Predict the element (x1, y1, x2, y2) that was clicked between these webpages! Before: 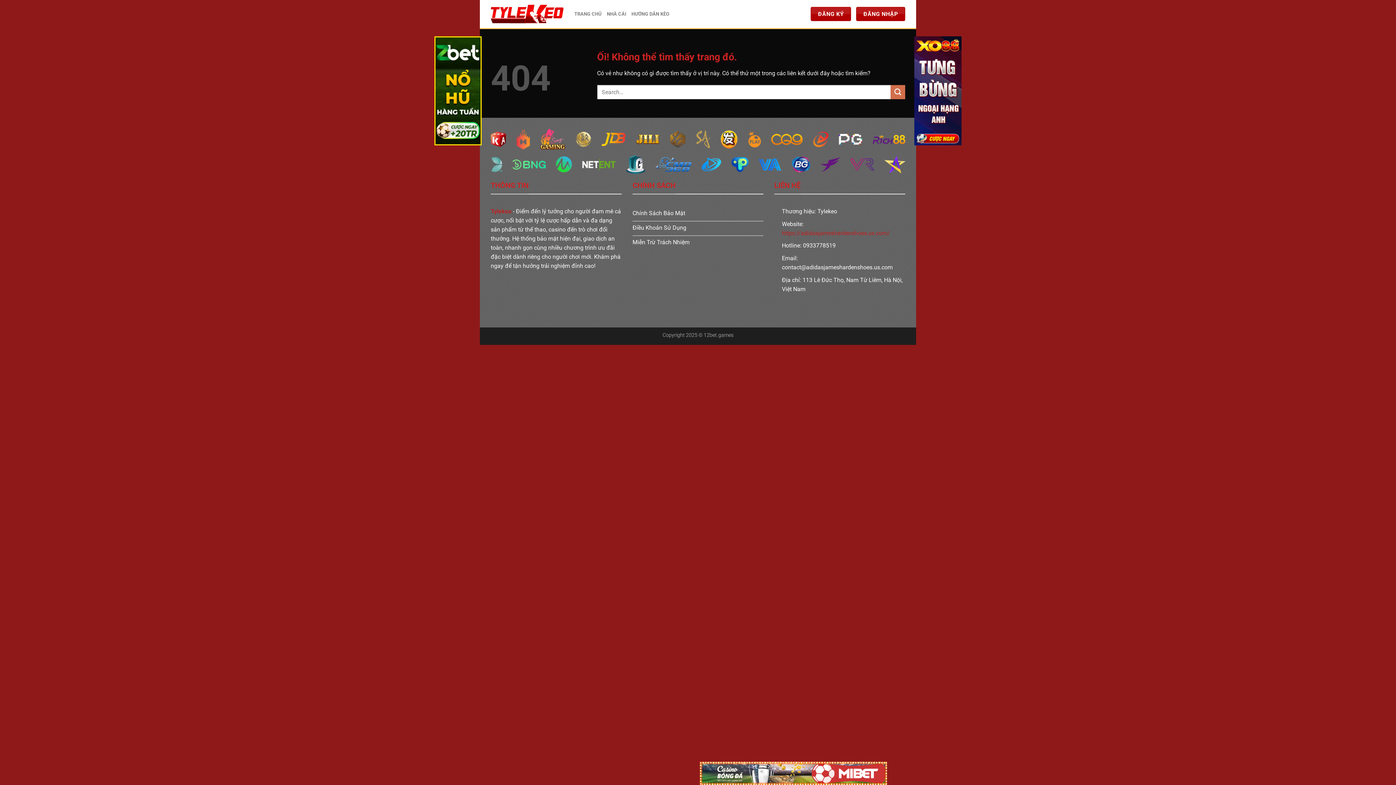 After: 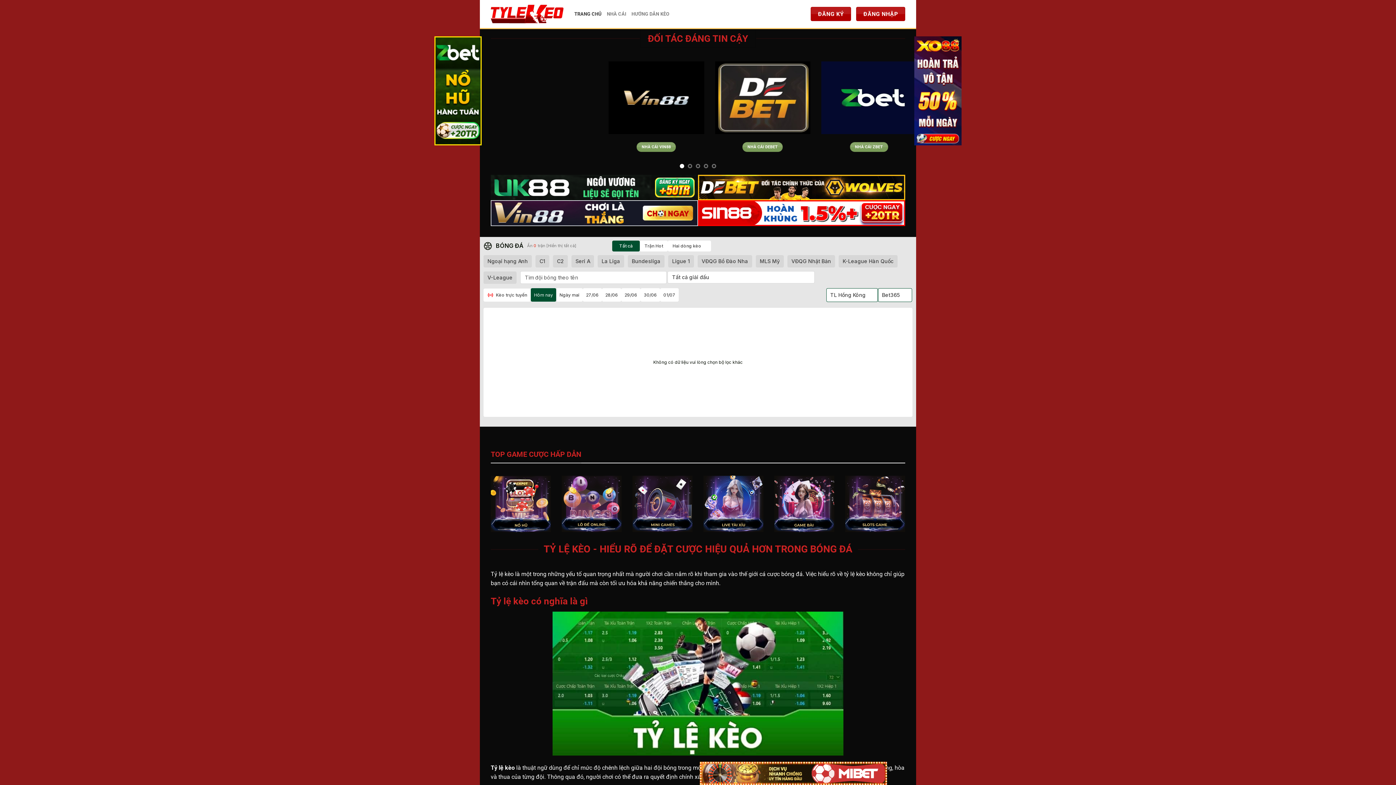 Action: bbox: (490, 4, 563, 23)